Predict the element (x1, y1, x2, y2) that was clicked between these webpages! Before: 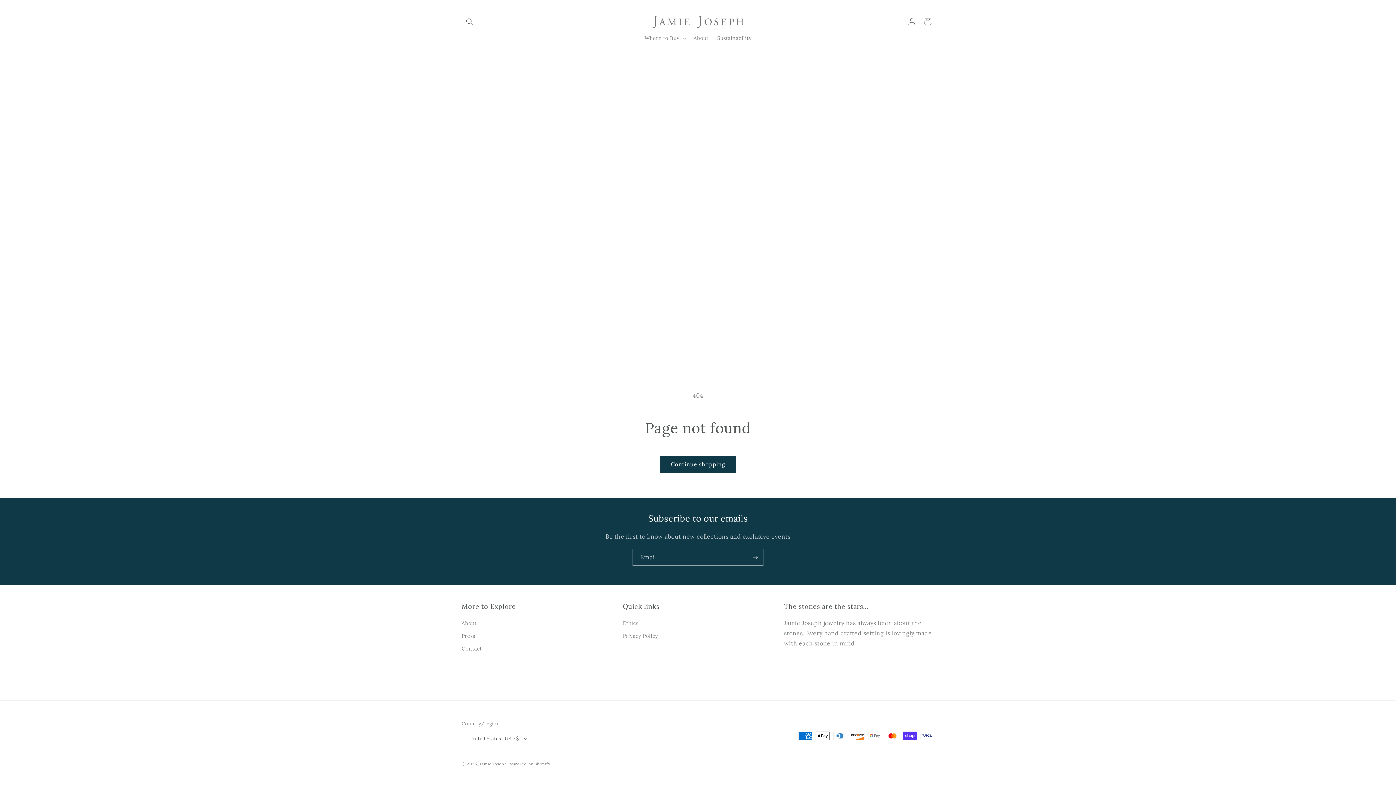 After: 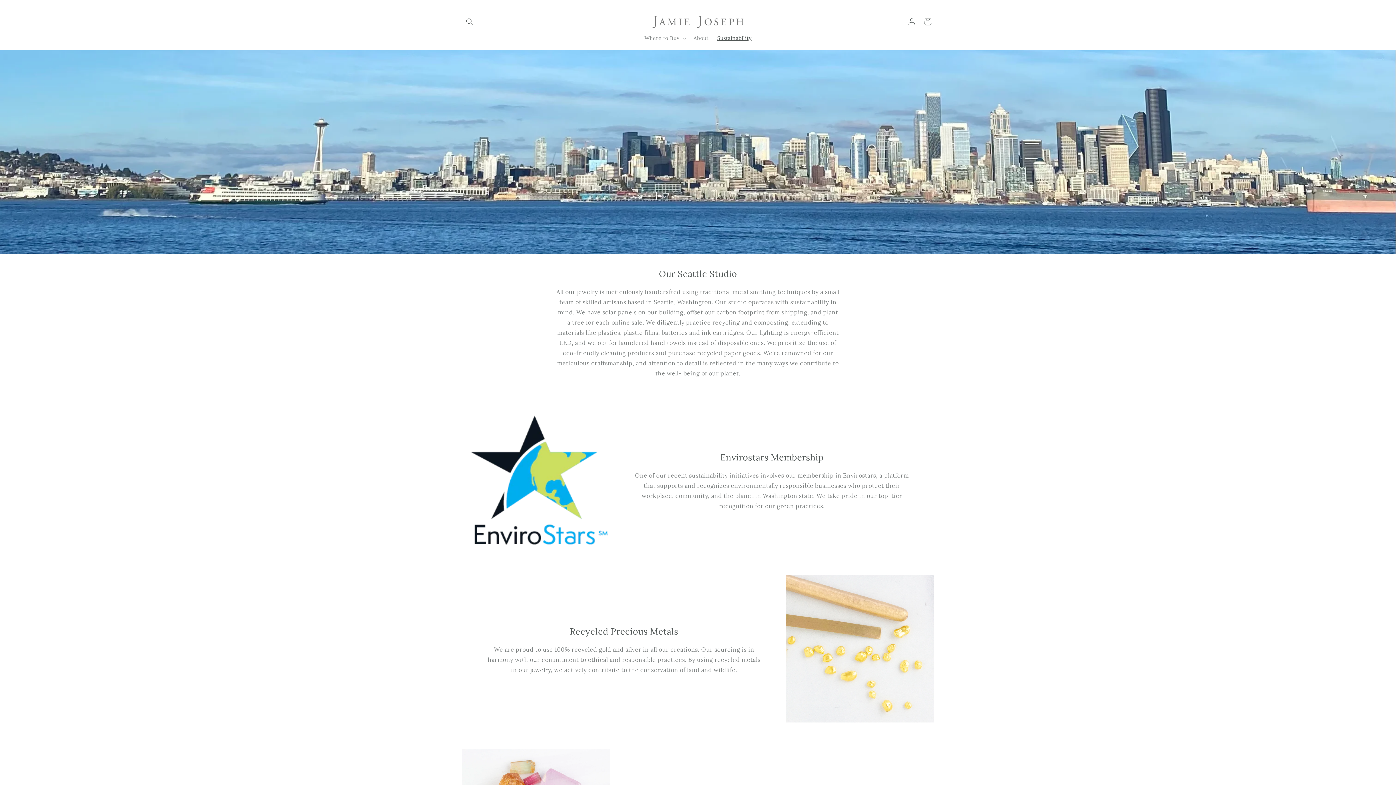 Action: bbox: (713, 30, 756, 45) label: Sustainability